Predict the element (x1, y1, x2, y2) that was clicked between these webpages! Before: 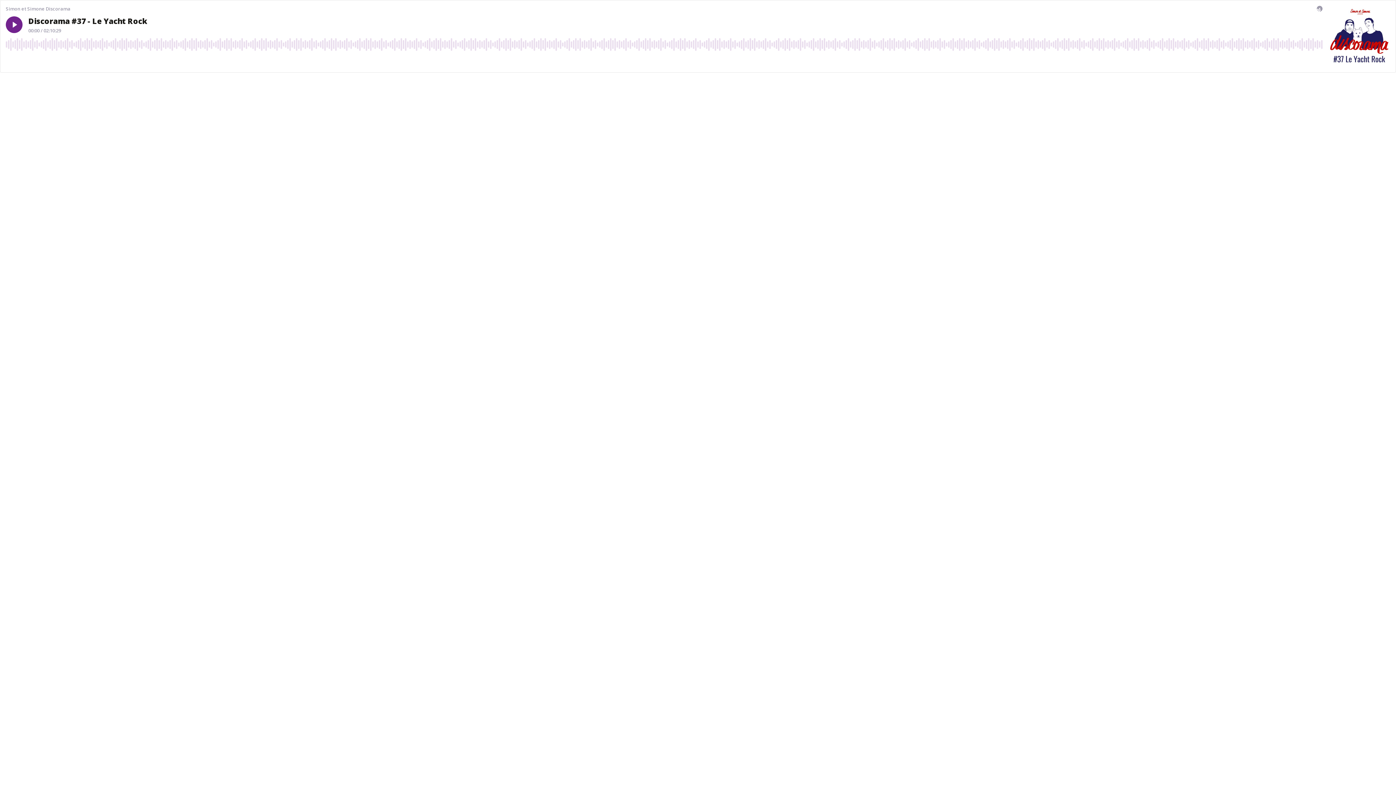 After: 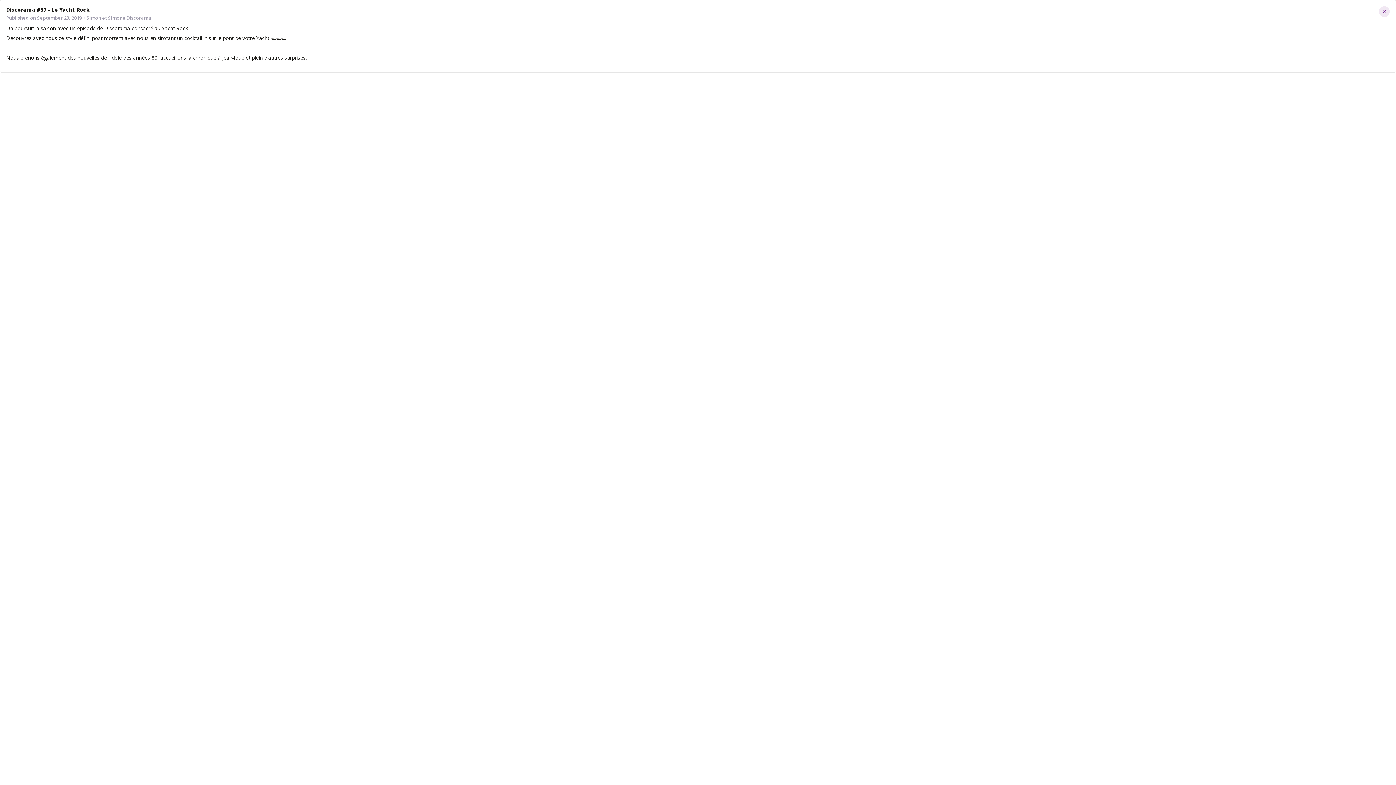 Action: bbox: (1311, 55, 1322, 66) label: Description